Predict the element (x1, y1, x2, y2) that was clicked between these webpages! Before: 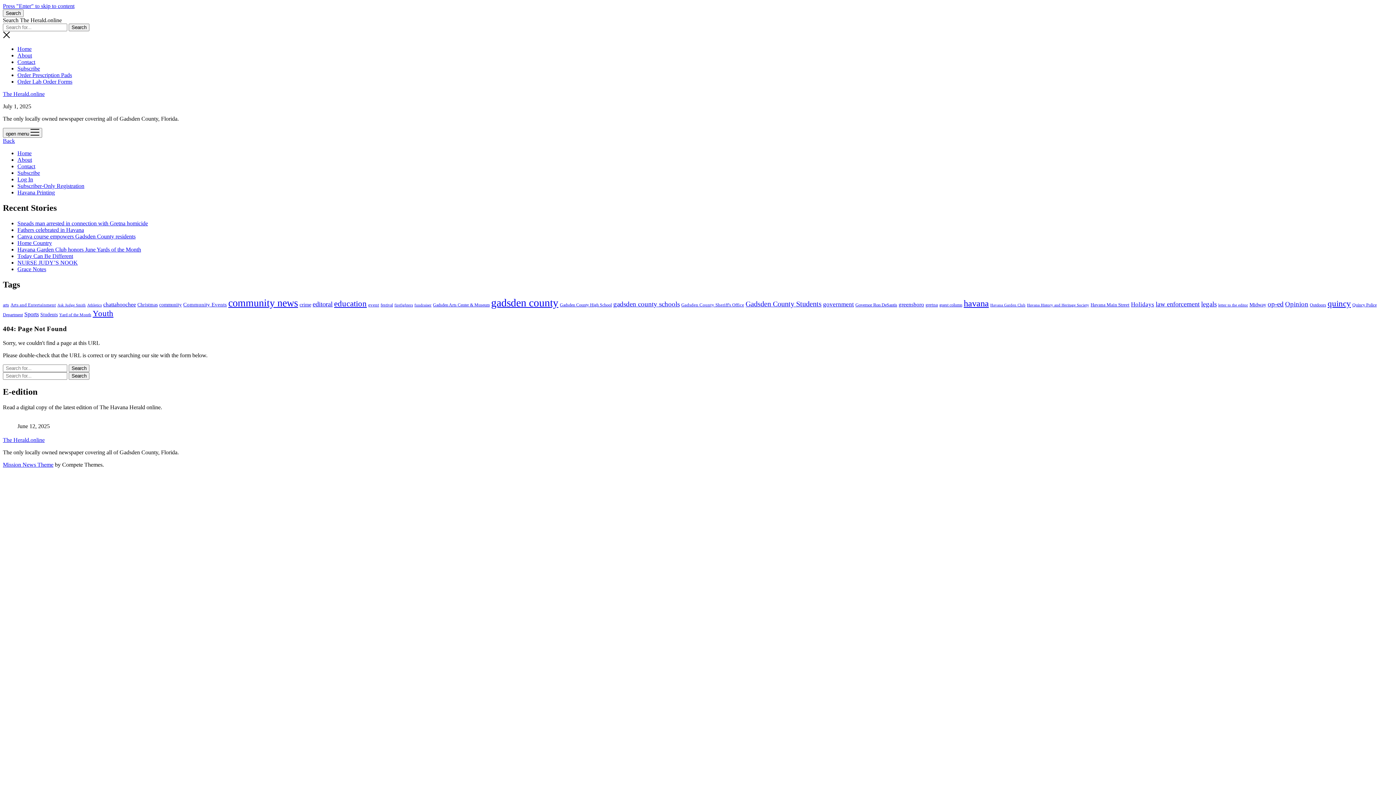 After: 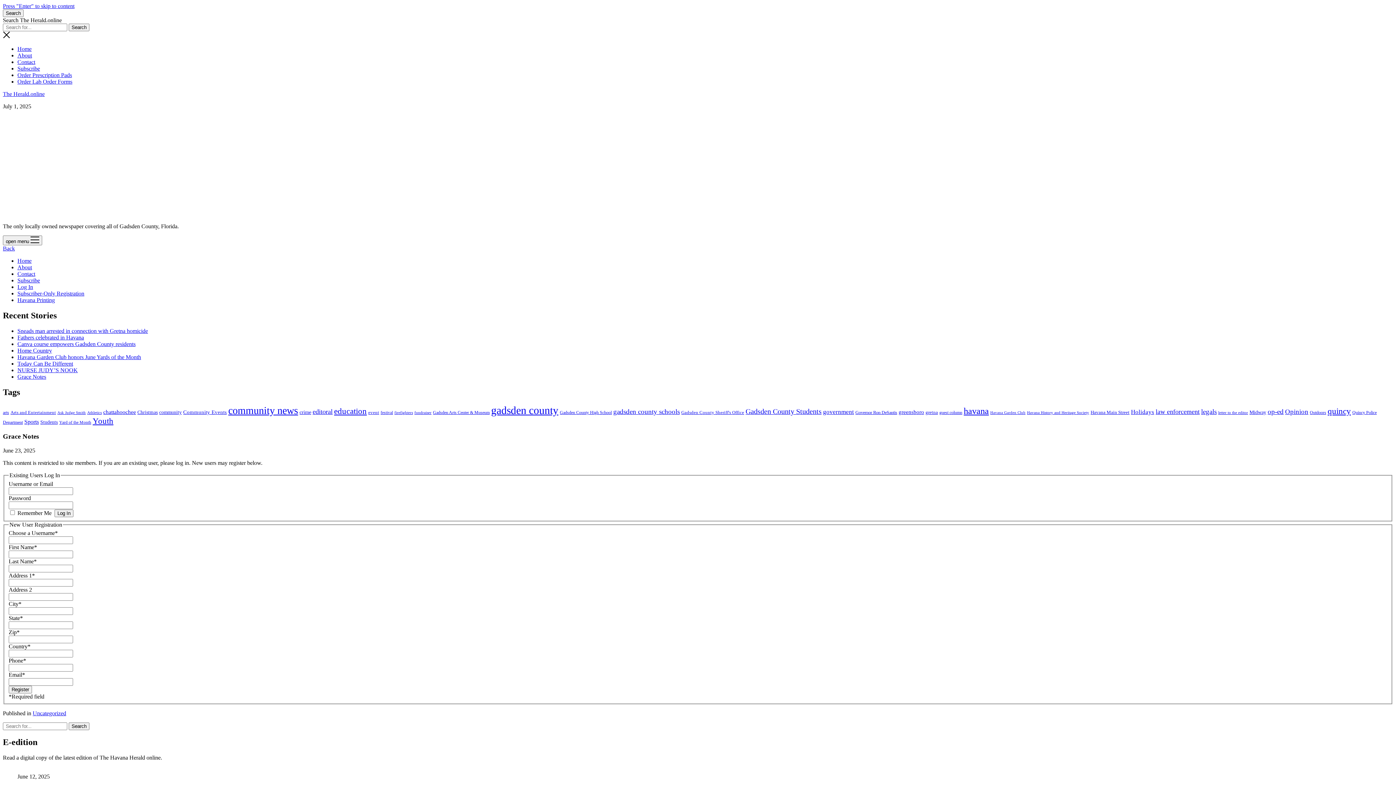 Action: bbox: (17, 266, 46, 272) label: Grace Notes